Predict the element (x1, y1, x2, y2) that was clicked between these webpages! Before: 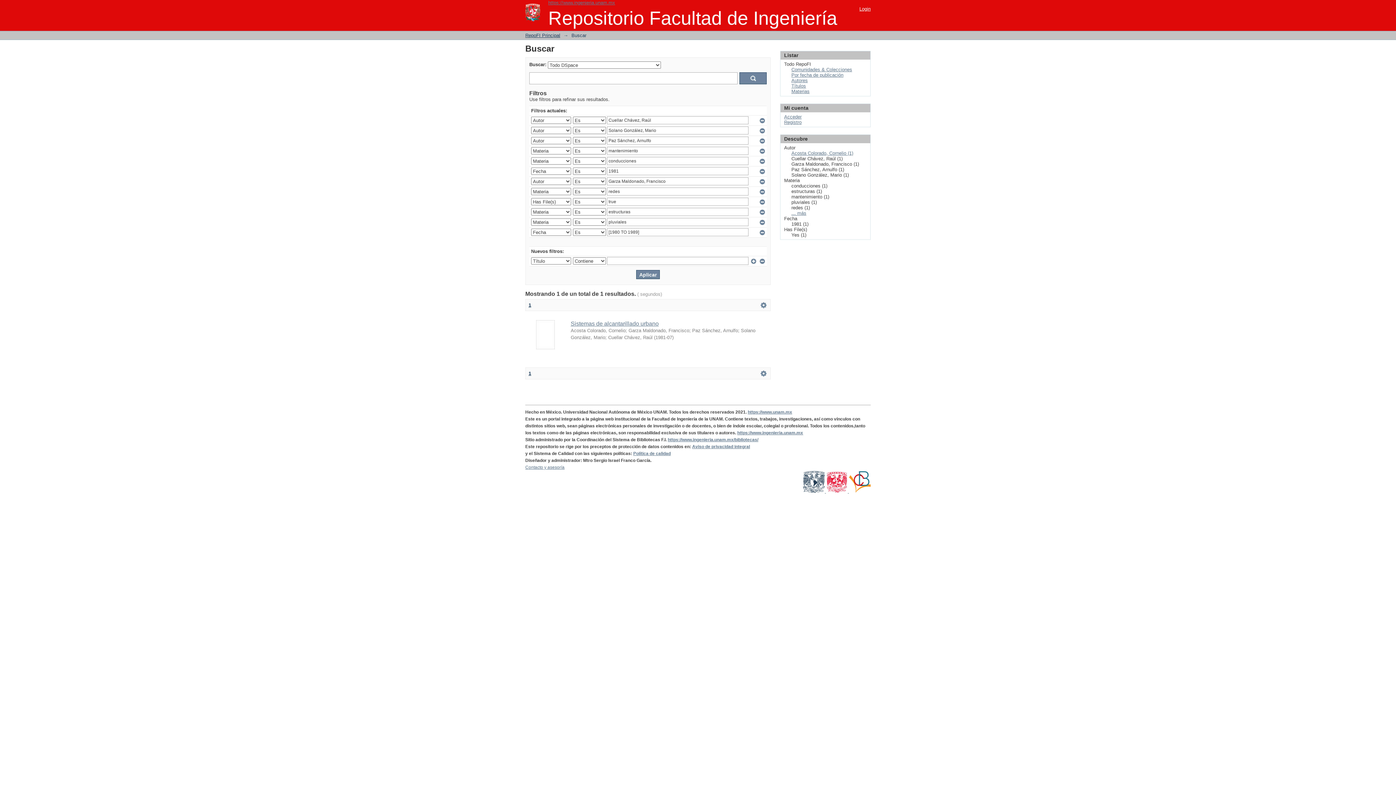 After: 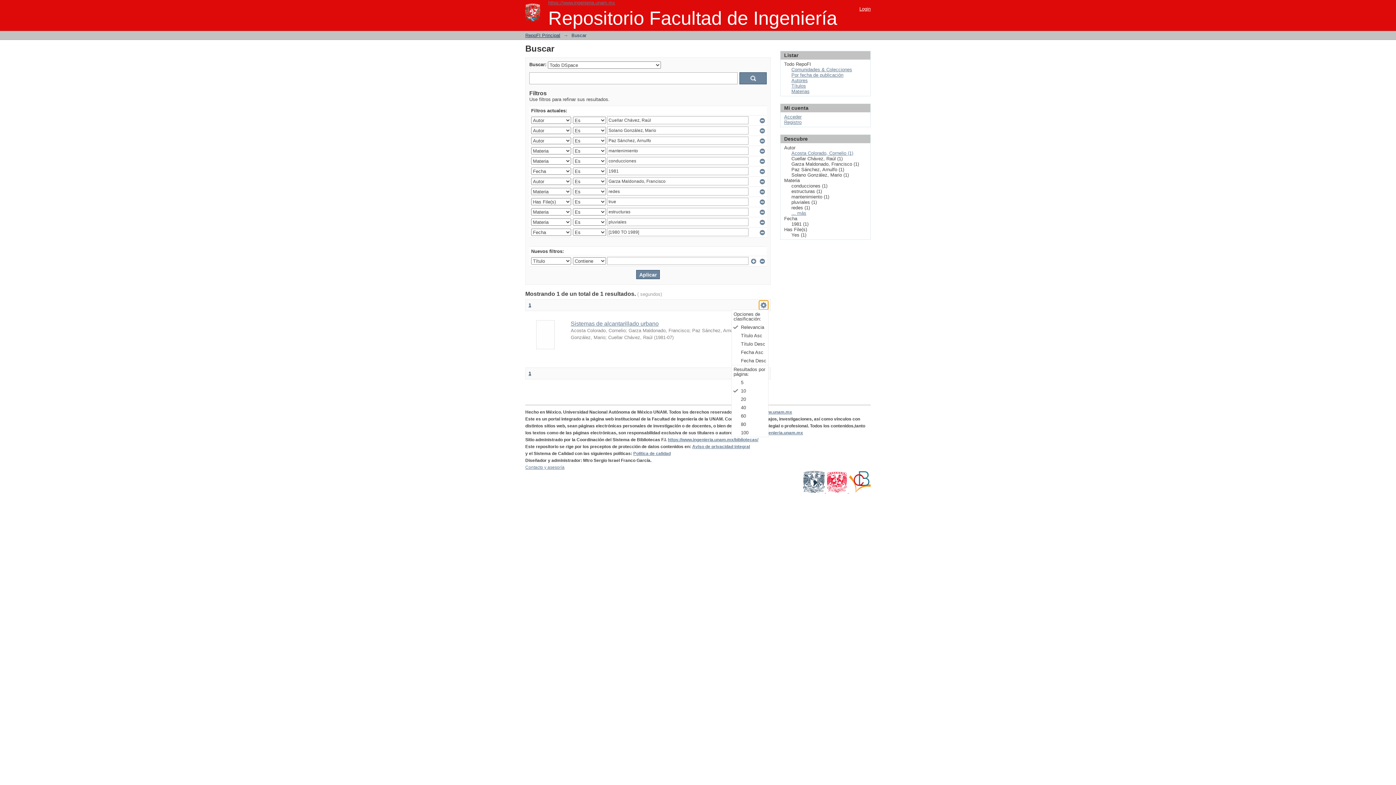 Action: label:   bbox: (759, 300, 768, 309)